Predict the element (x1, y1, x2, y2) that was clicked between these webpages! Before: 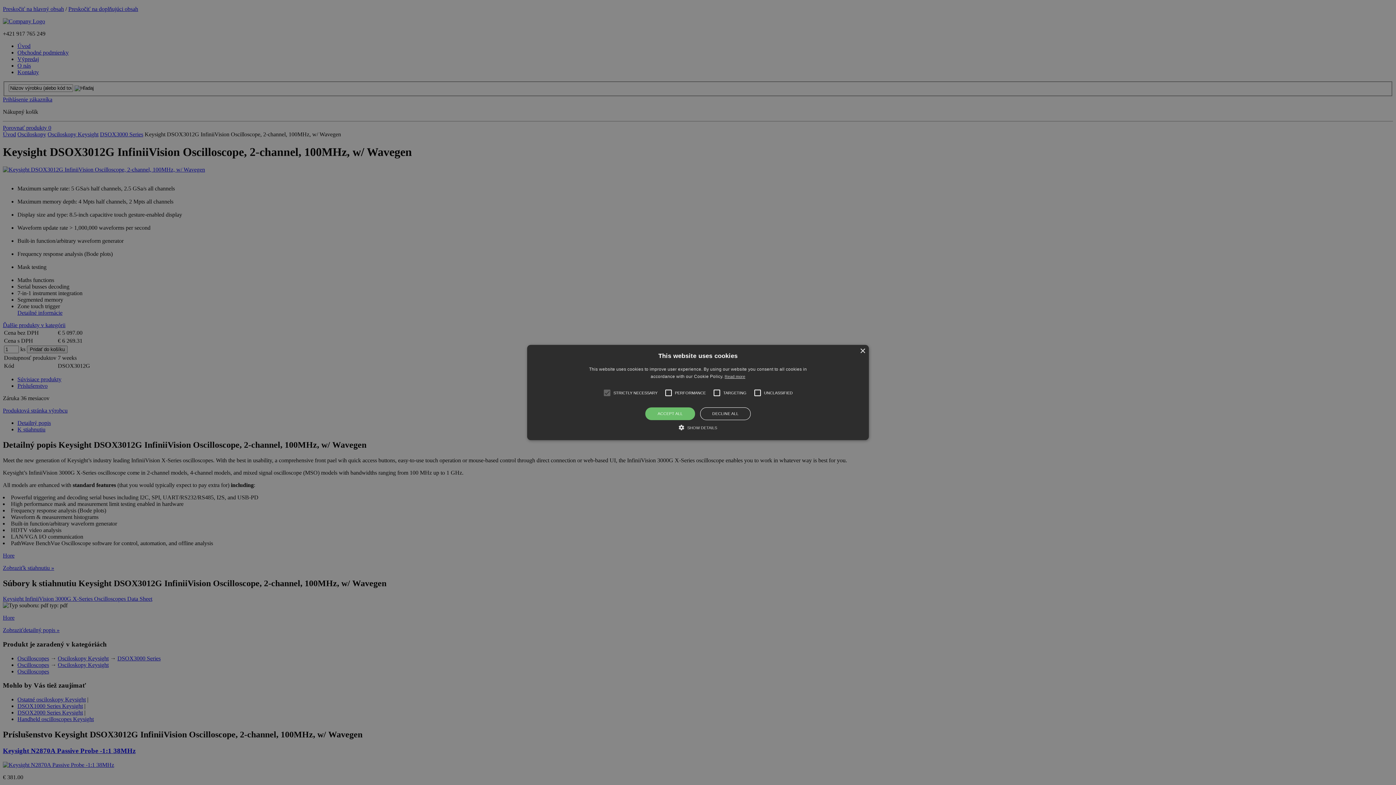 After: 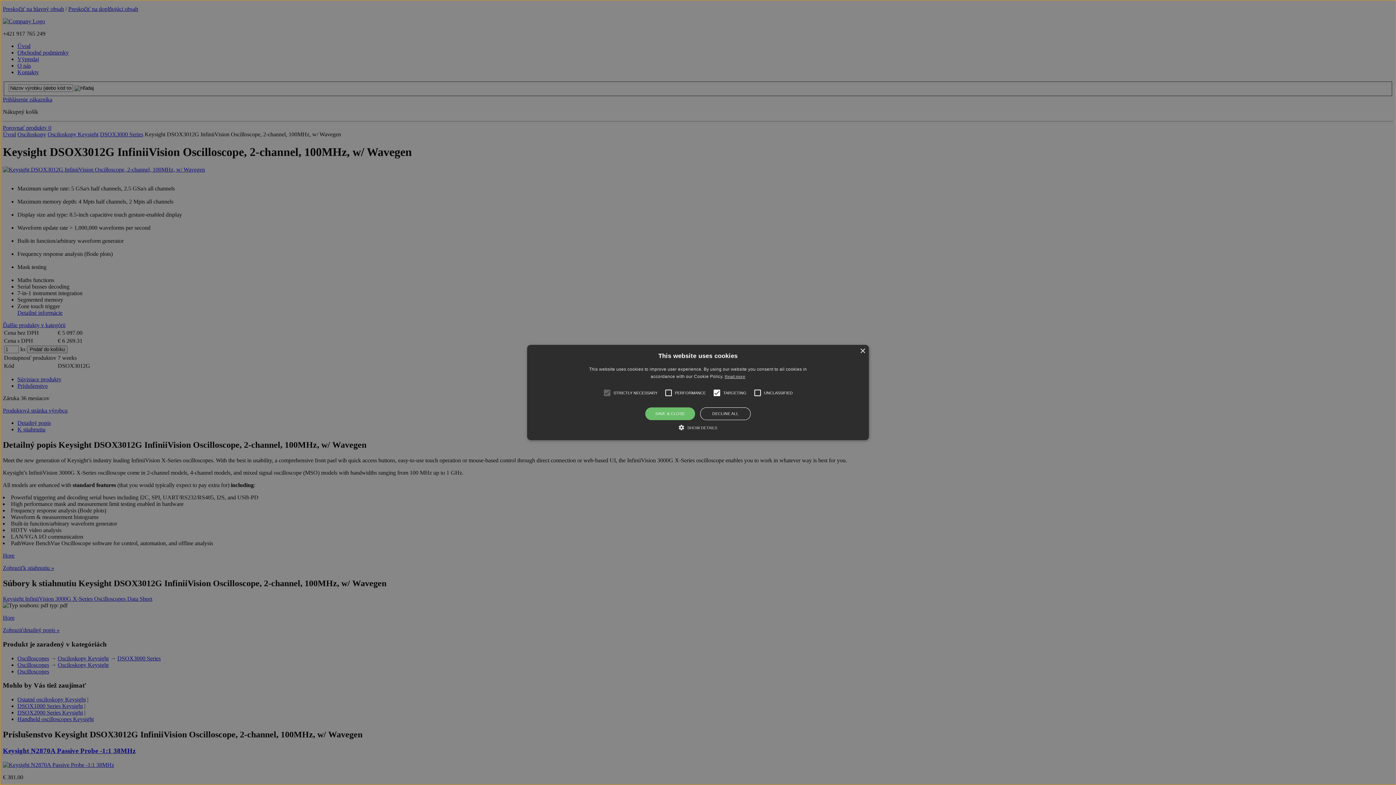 Action: bbox: (709, 385, 724, 400)